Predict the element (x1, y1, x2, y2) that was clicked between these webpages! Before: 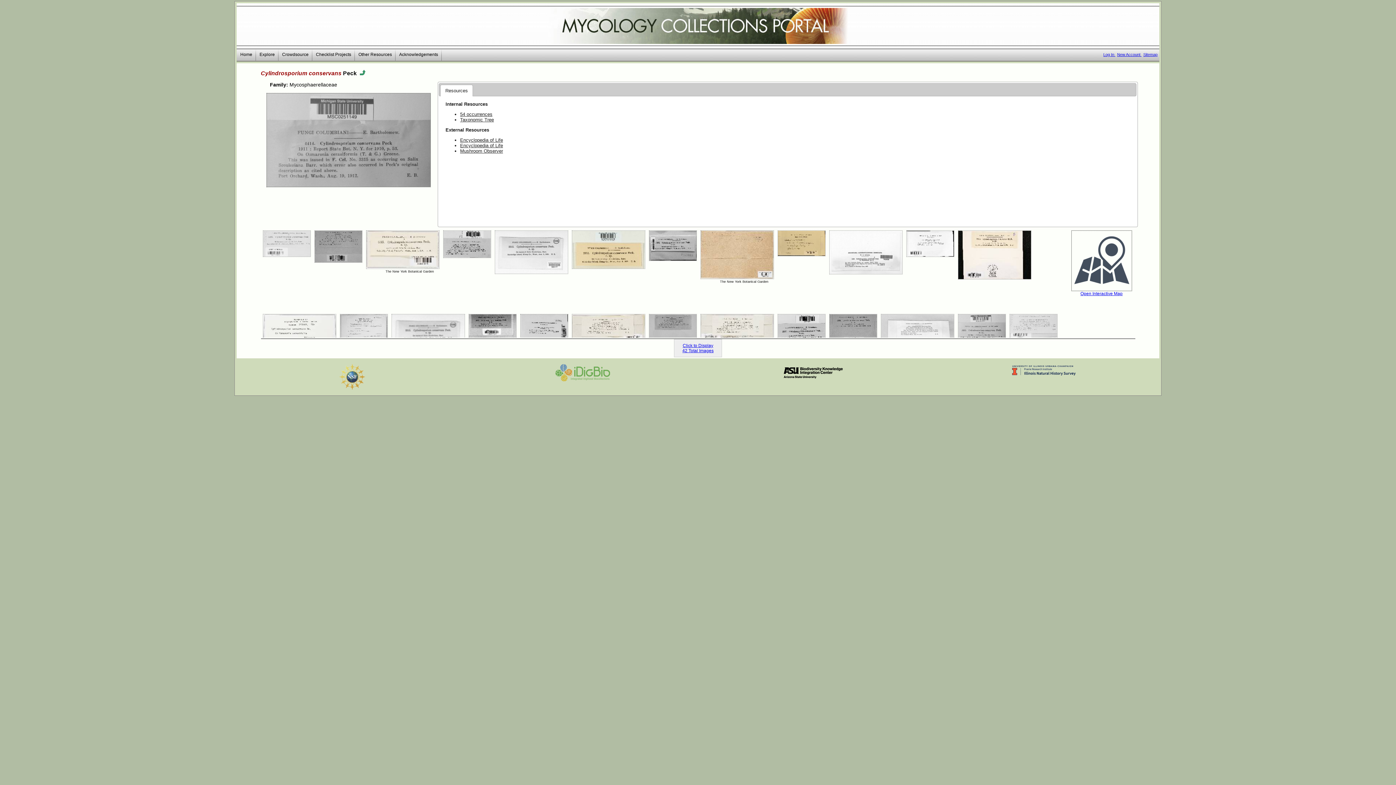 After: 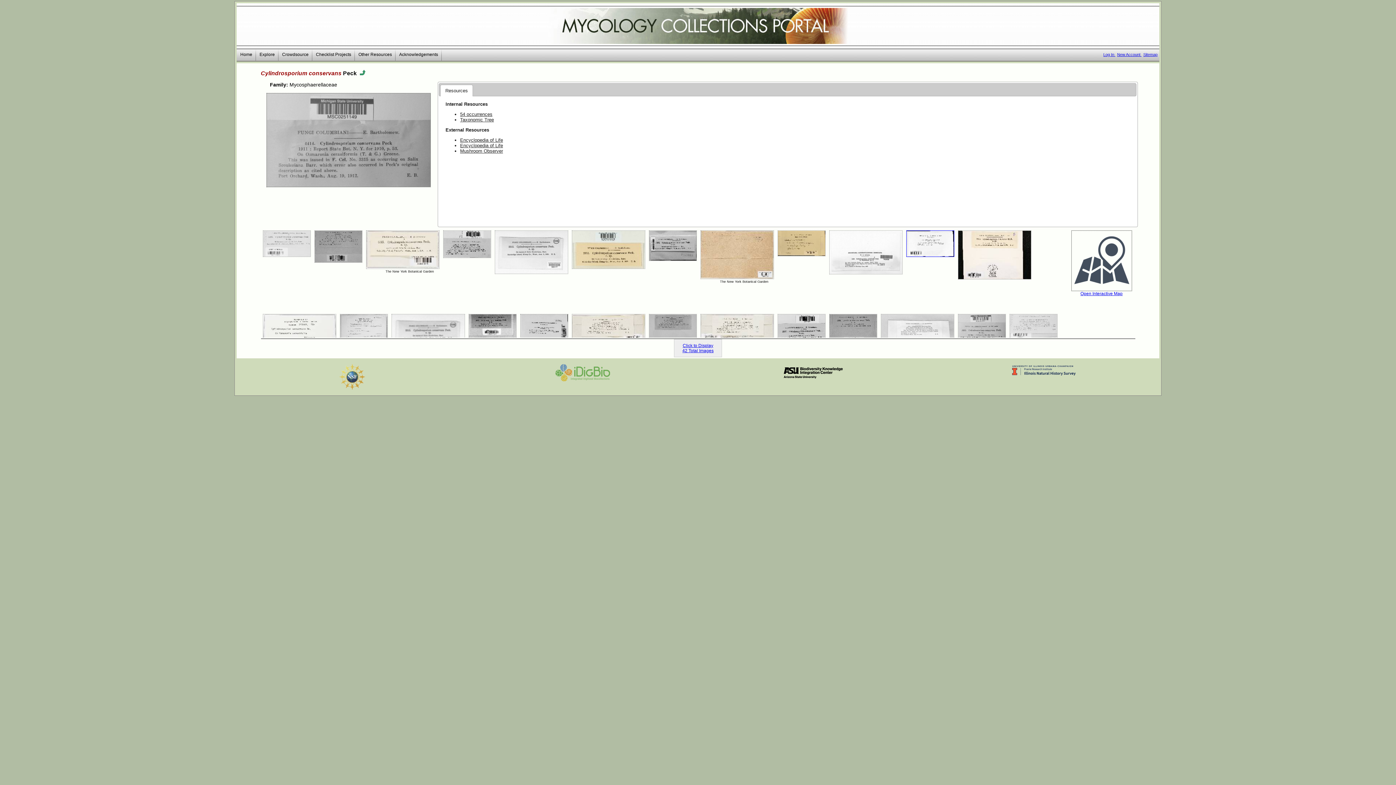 Action: bbox: (906, 218, 954, 223)